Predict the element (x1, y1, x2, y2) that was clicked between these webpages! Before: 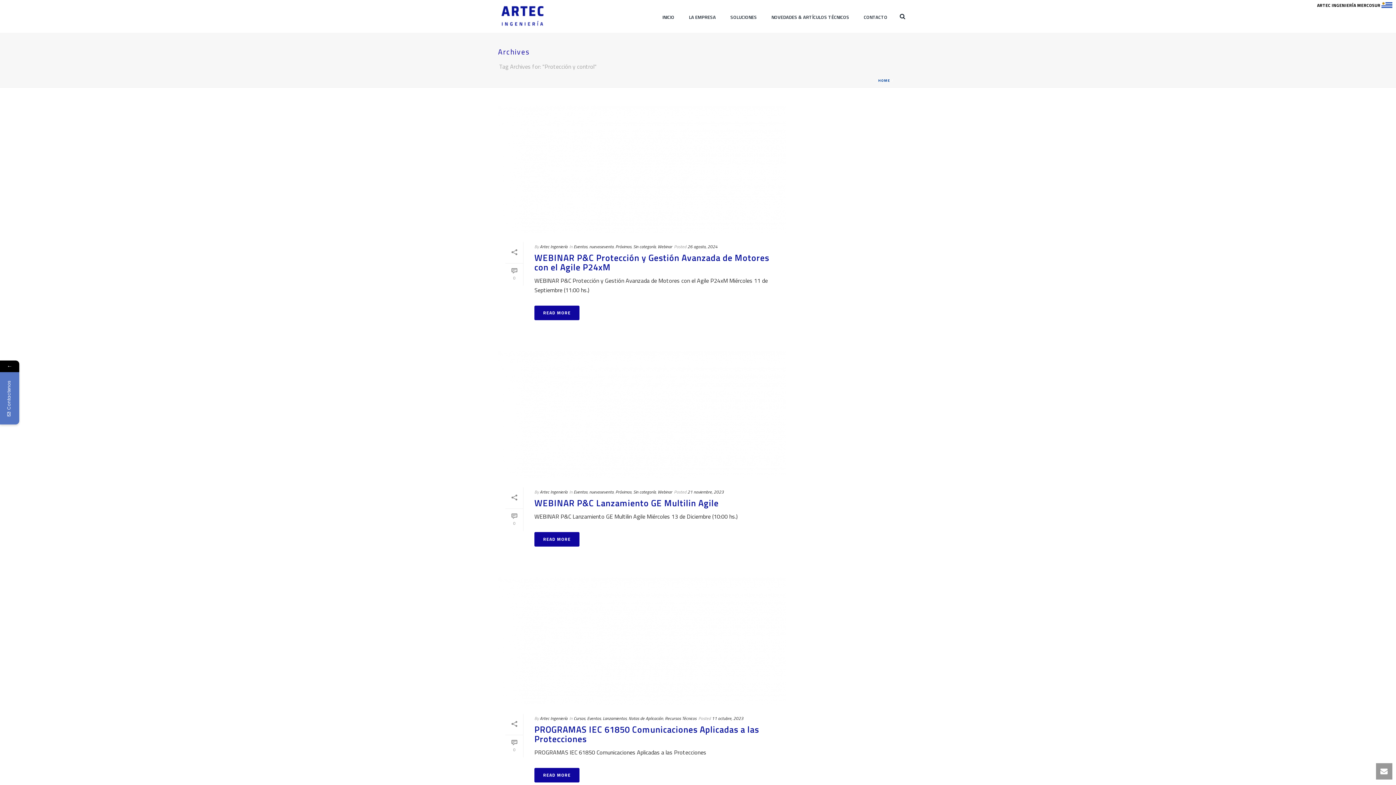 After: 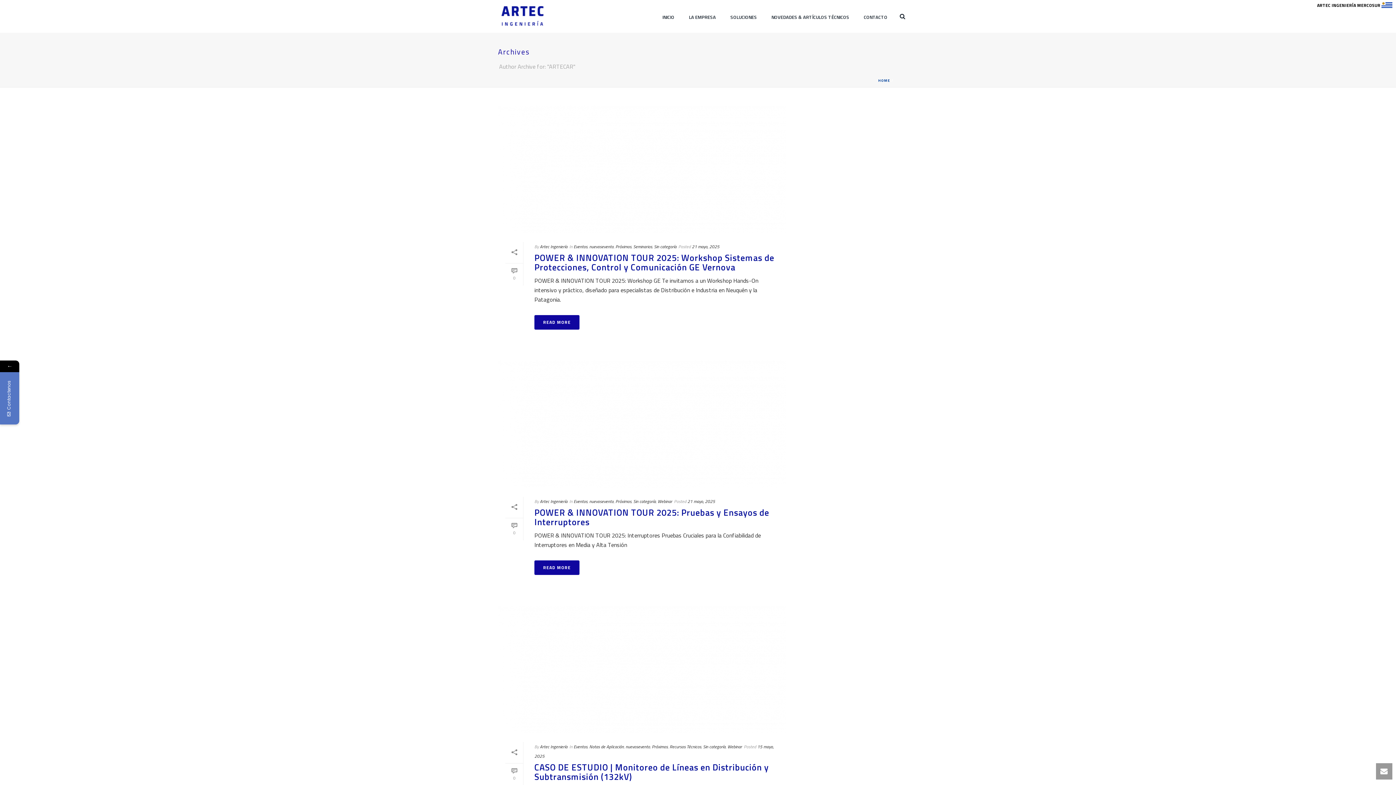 Action: bbox: (540, 243, 567, 250) label: Artec Ingeniería